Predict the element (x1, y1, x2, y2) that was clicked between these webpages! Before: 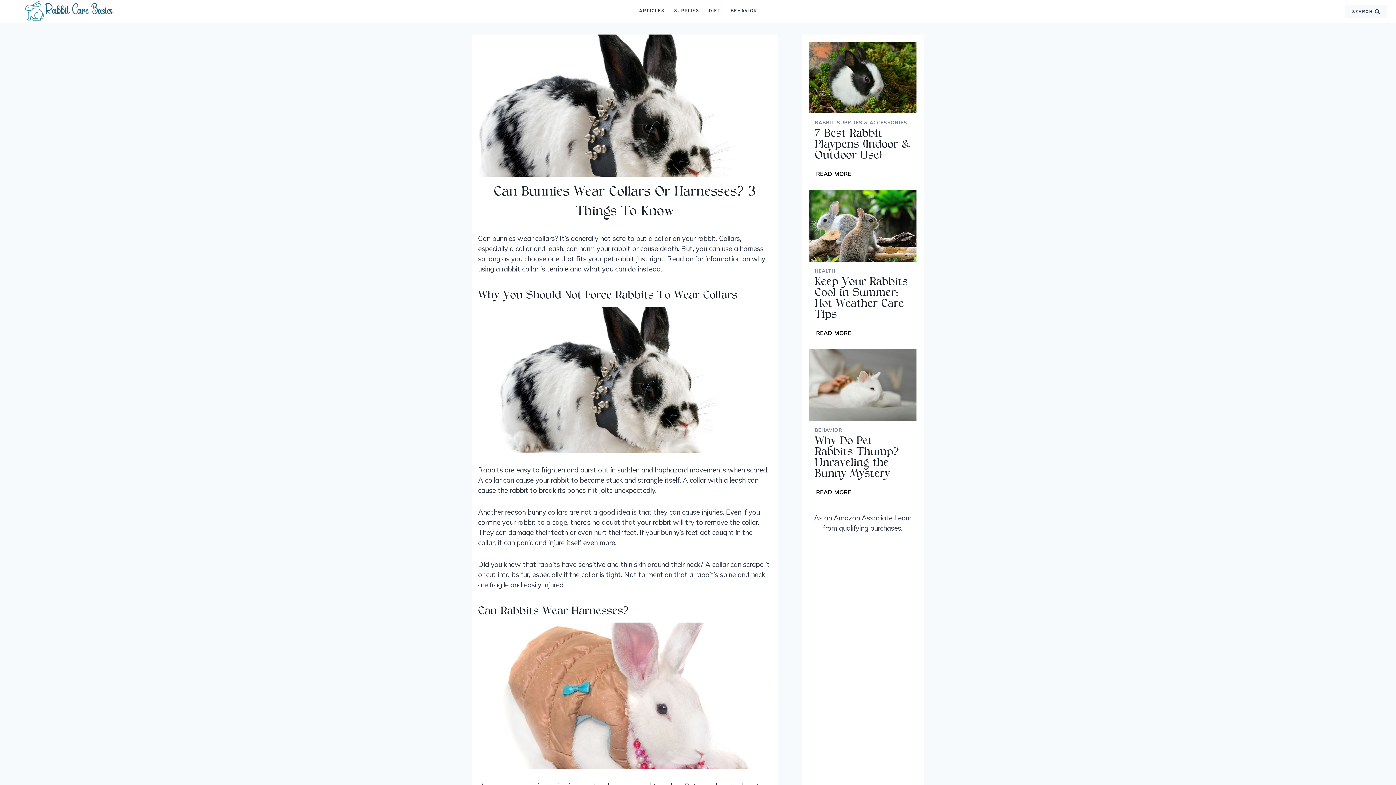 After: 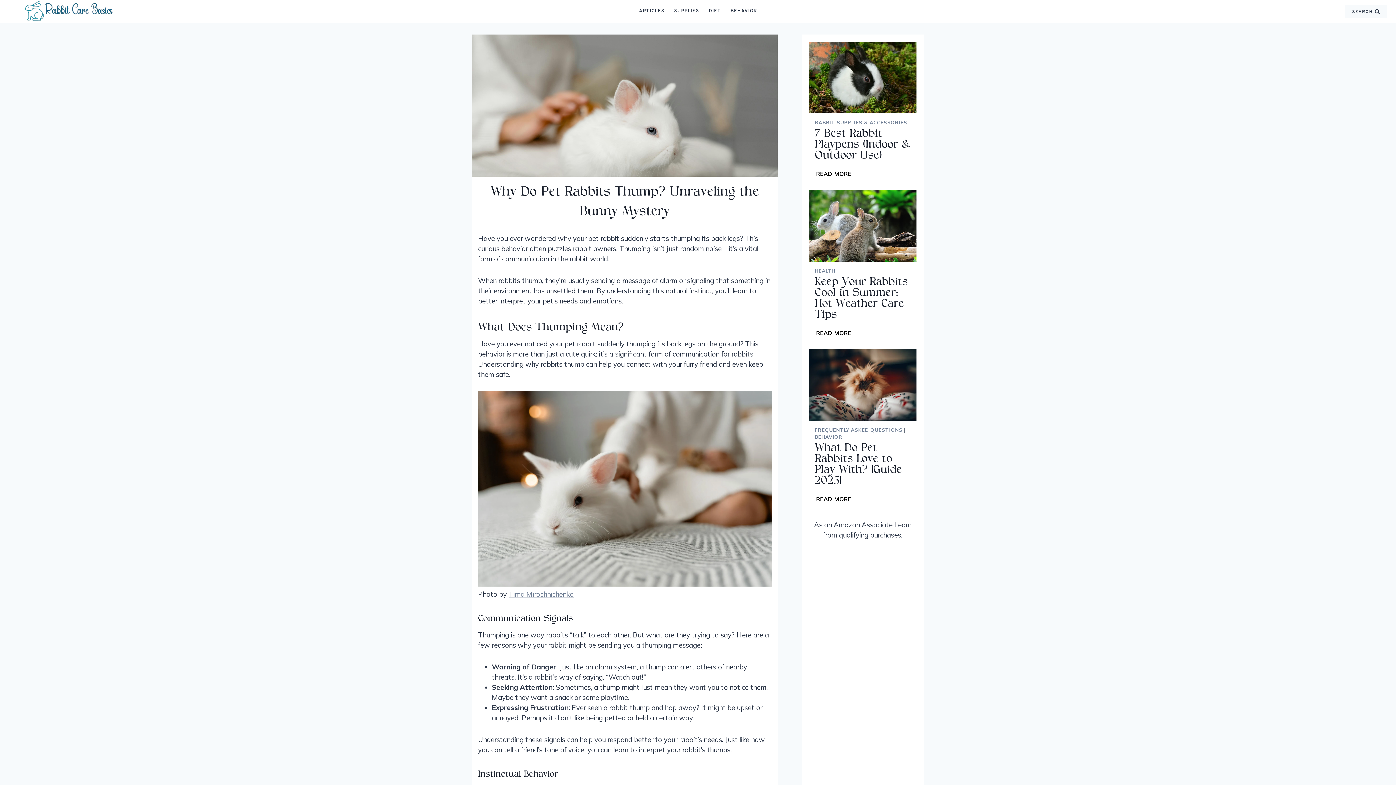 Action: label: READ MORE
WHY DO PET RABBITS THUMP? UNRAVELING THE BUNNY MYSTERY bbox: (814, 487, 853, 497)